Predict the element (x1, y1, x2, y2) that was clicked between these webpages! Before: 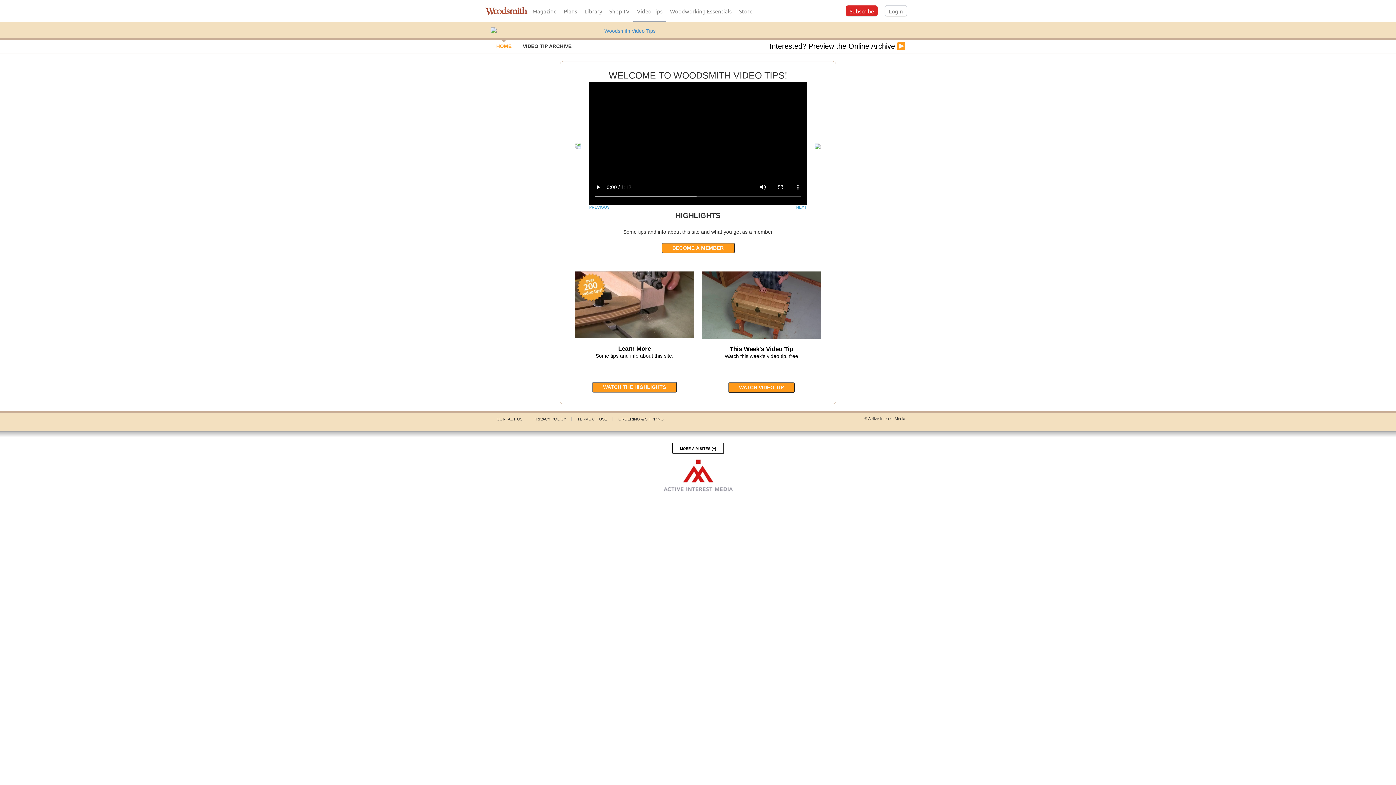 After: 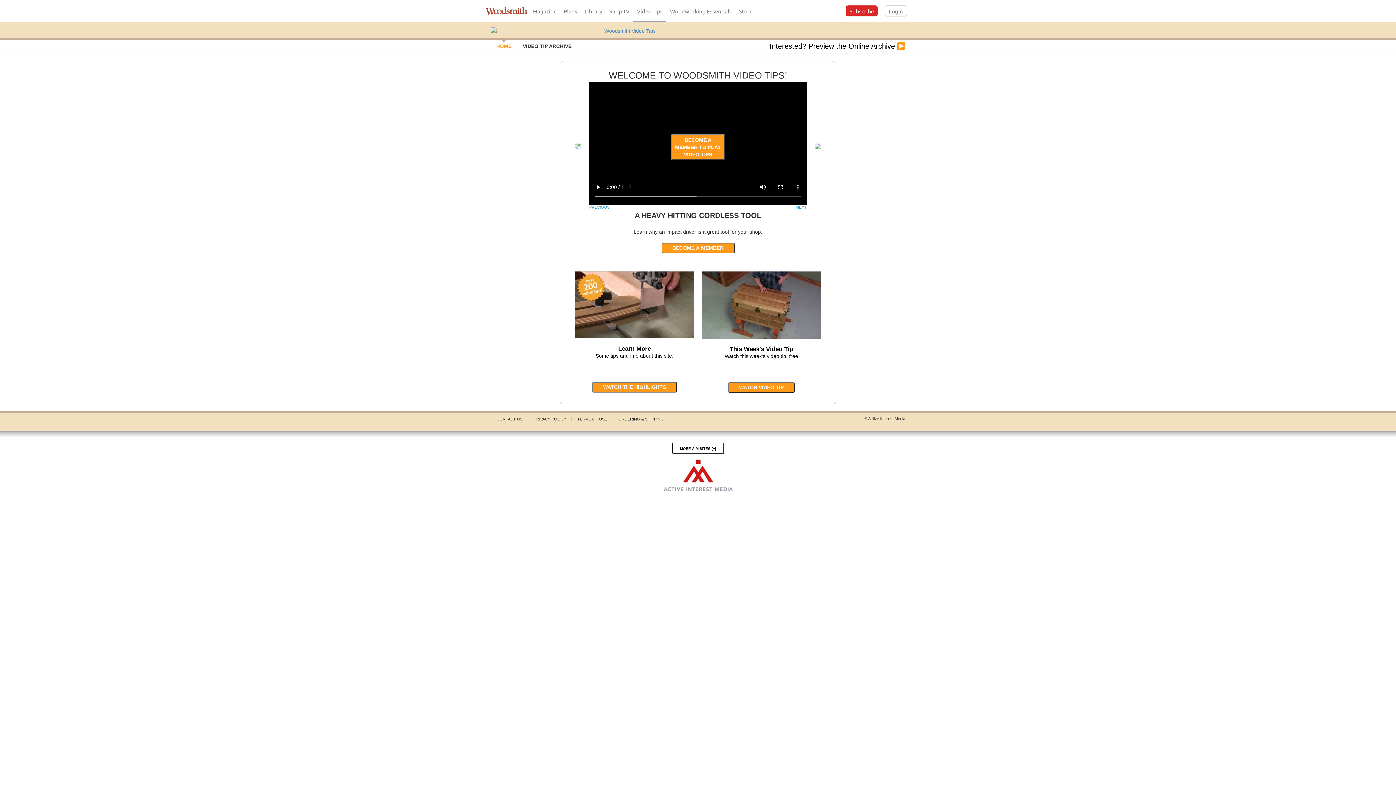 Action: bbox: (575, 143, 581, 149)